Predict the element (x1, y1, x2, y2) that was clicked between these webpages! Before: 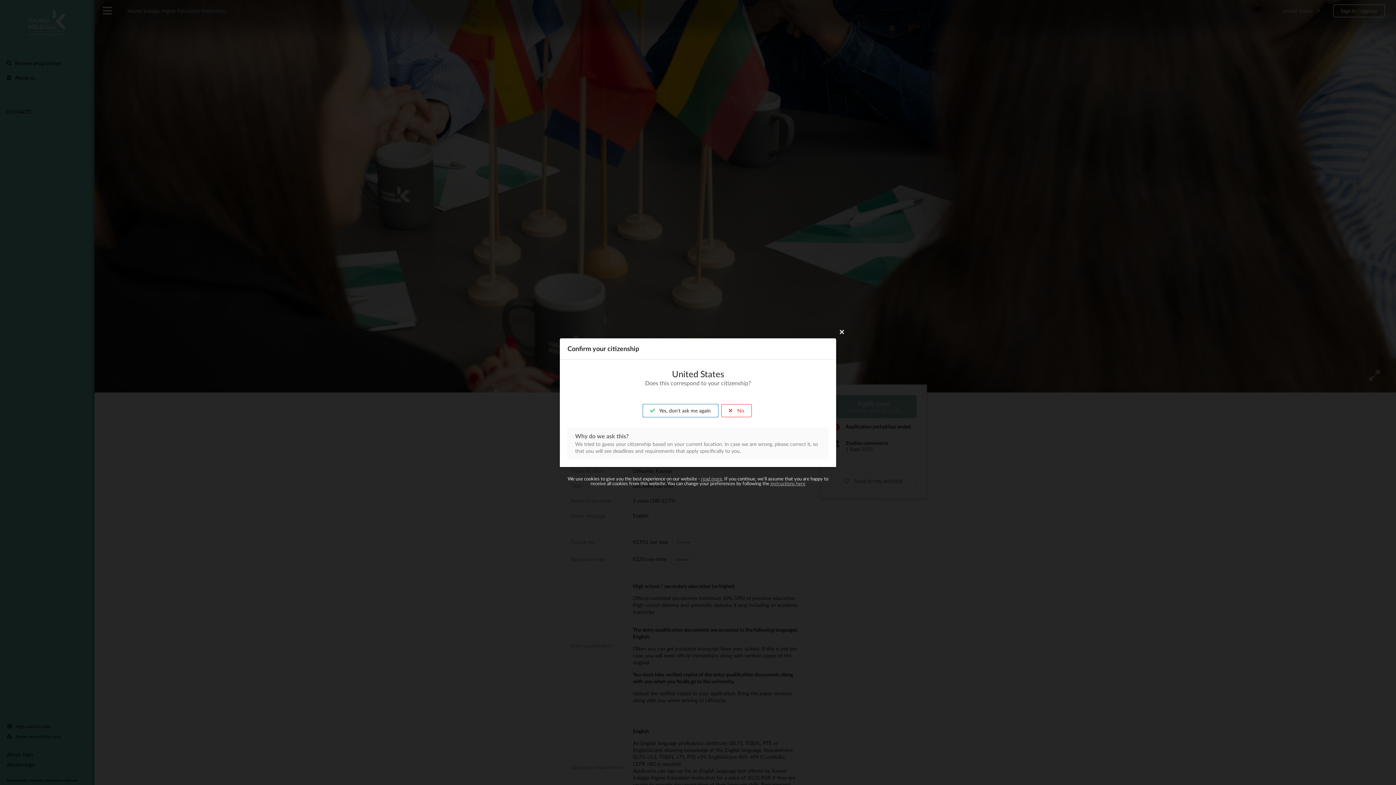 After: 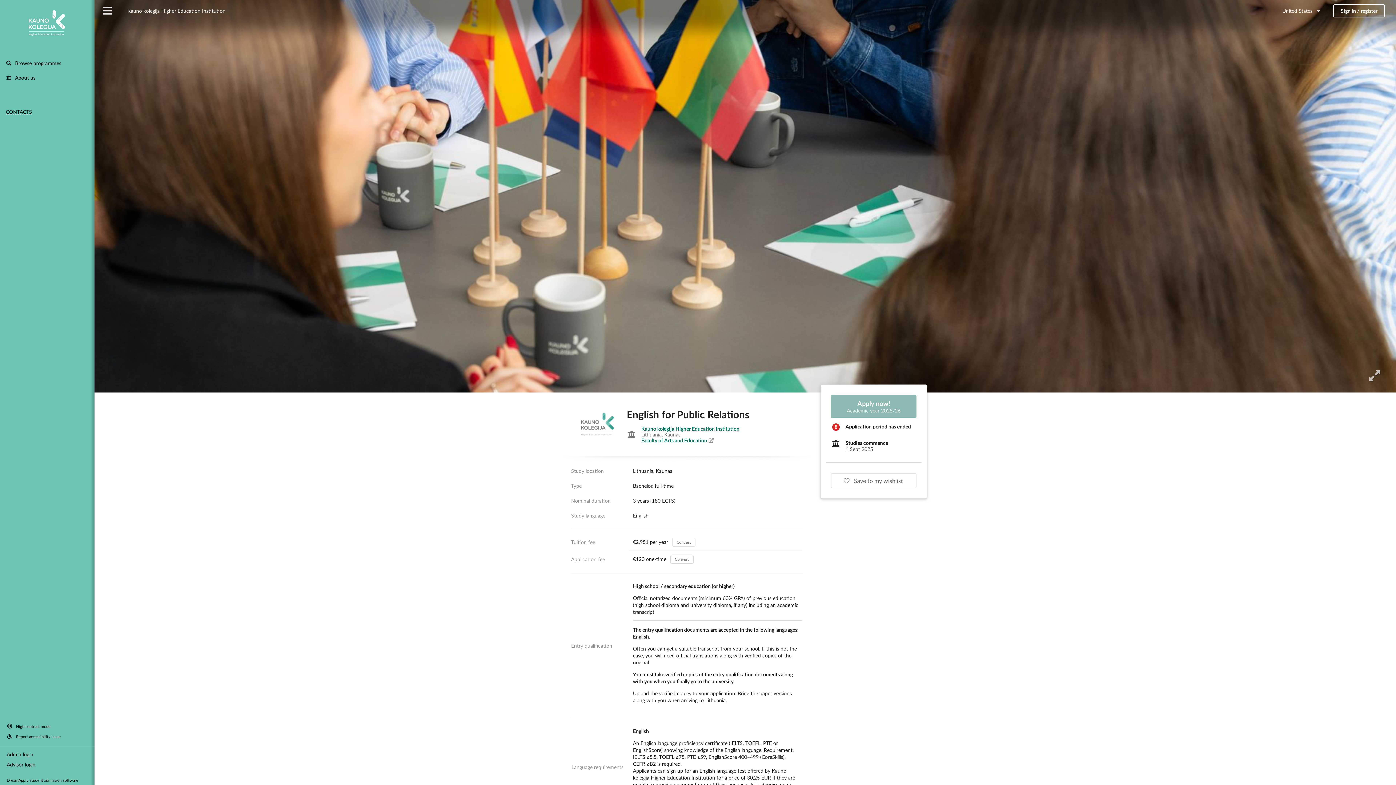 Action: label:  Yes, don't ask me again bbox: (643, 404, 718, 417)